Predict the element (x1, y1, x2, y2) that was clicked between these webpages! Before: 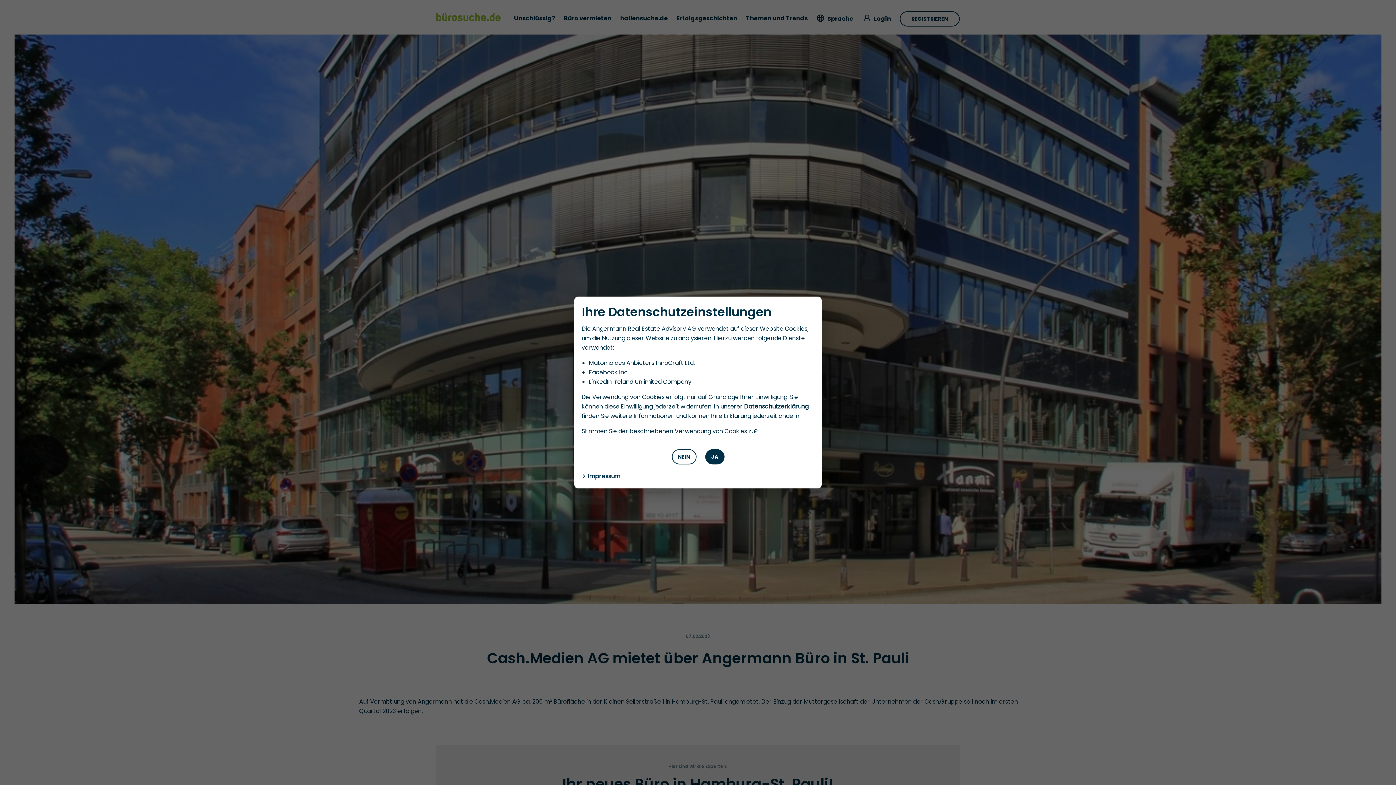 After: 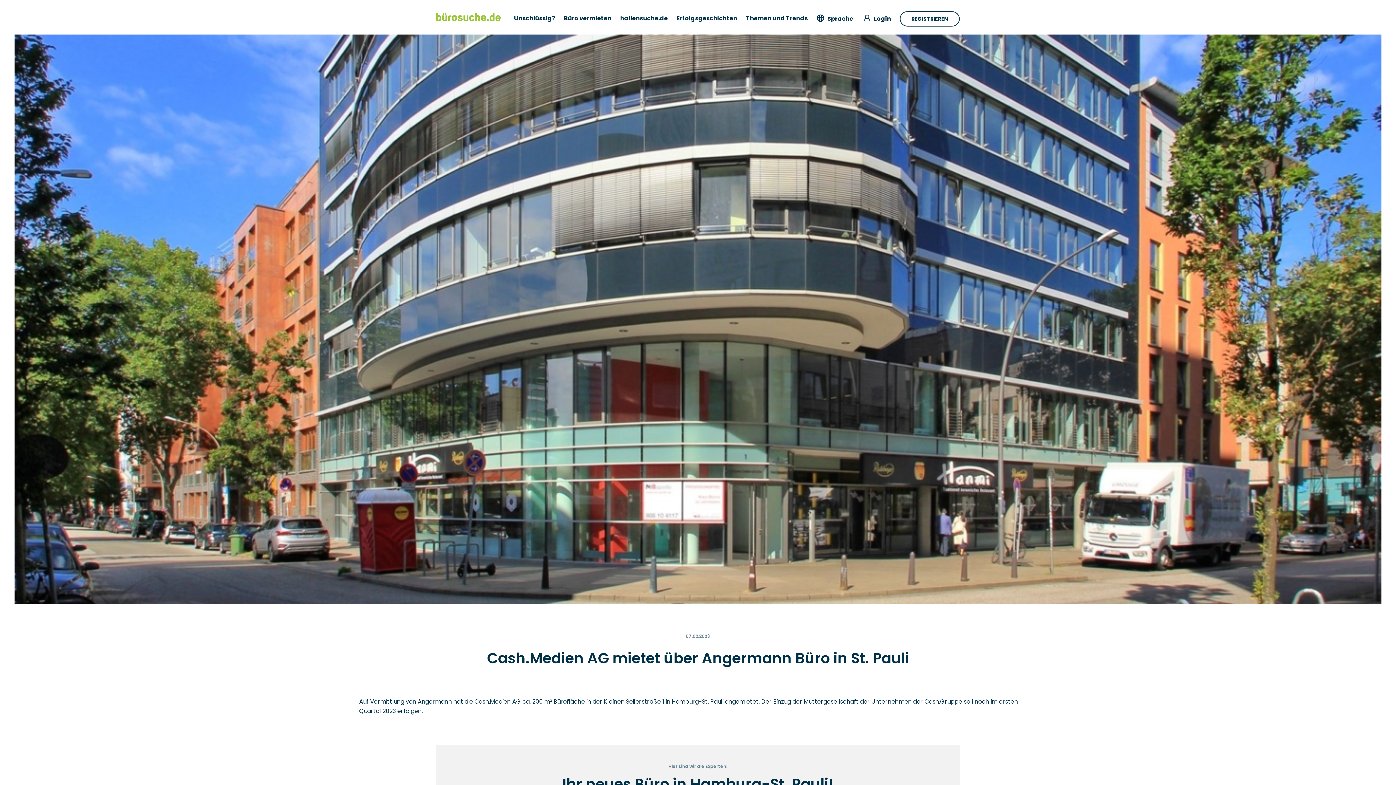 Action: label: NEIN bbox: (671, 449, 696, 464)